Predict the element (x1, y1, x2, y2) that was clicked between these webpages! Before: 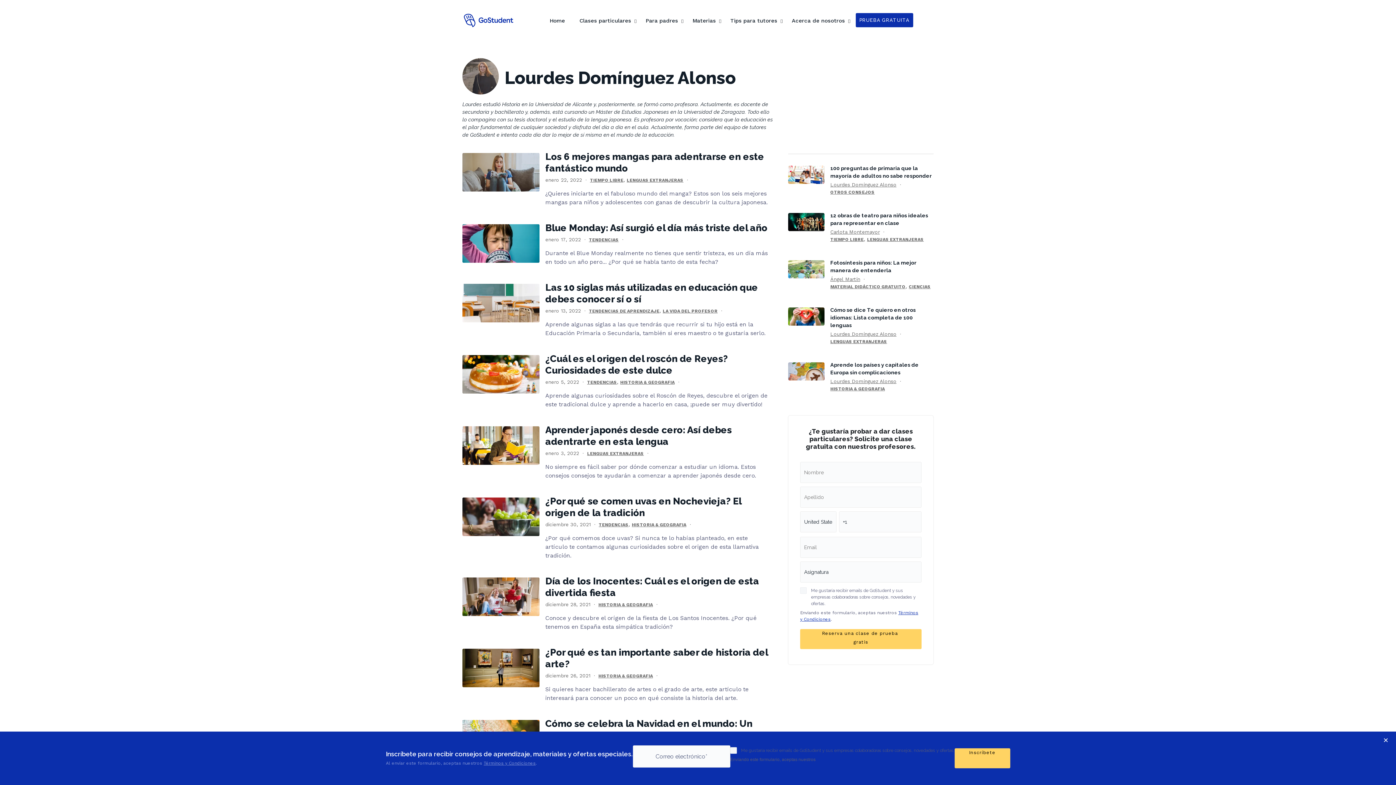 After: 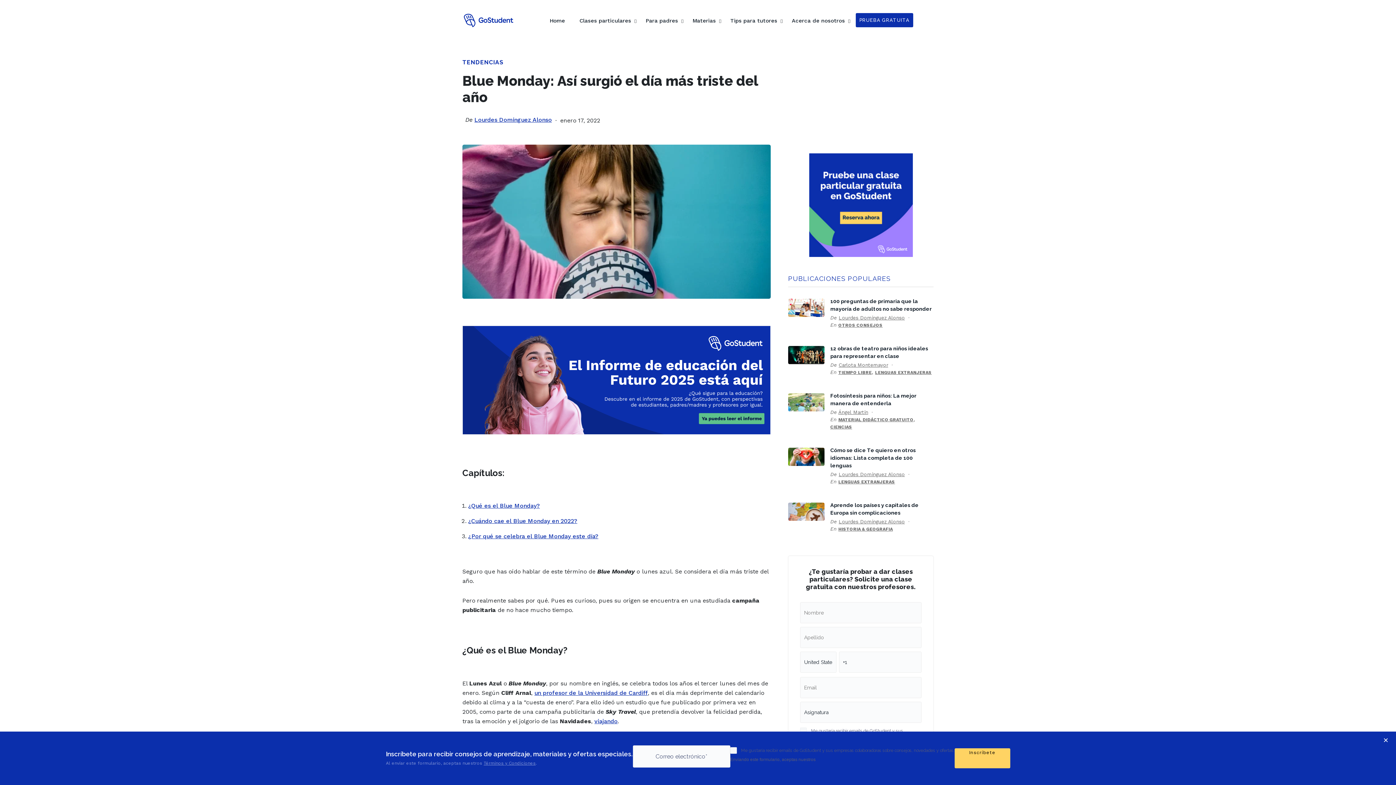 Action: bbox: (545, 222, 767, 233) label: Blue Monday: Así surgió el día más triste del año